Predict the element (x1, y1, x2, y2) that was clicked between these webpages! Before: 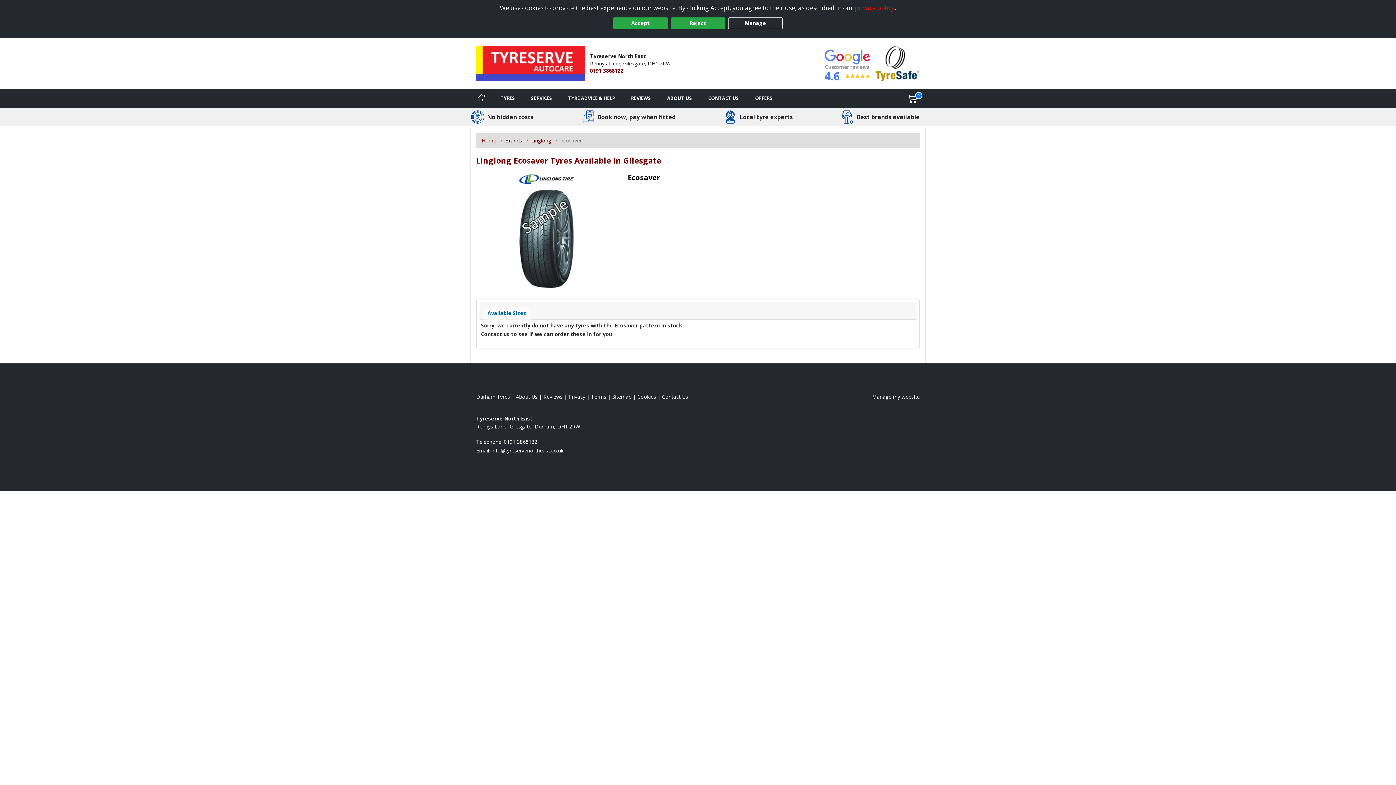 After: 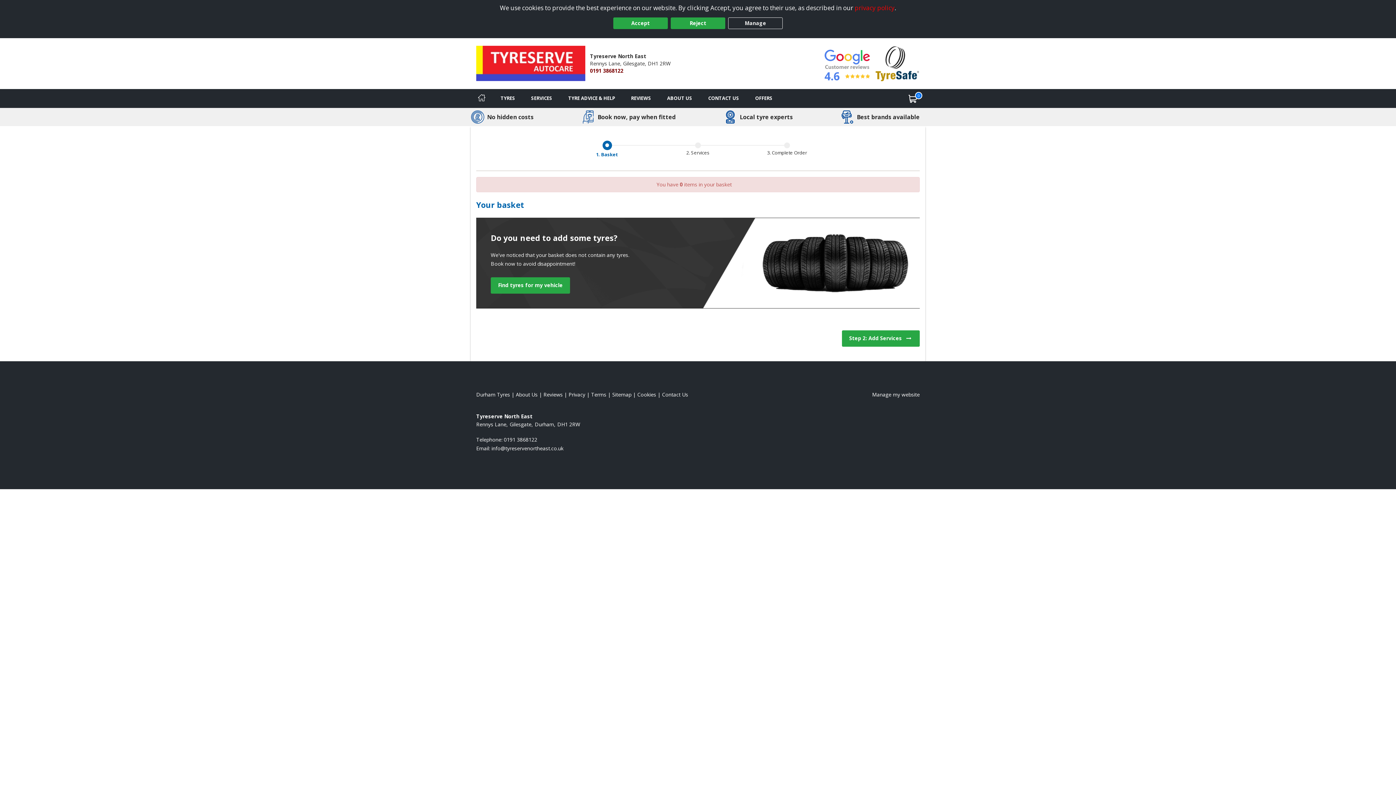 Action: label: View basket bbox: (900, 89, 925, 107)